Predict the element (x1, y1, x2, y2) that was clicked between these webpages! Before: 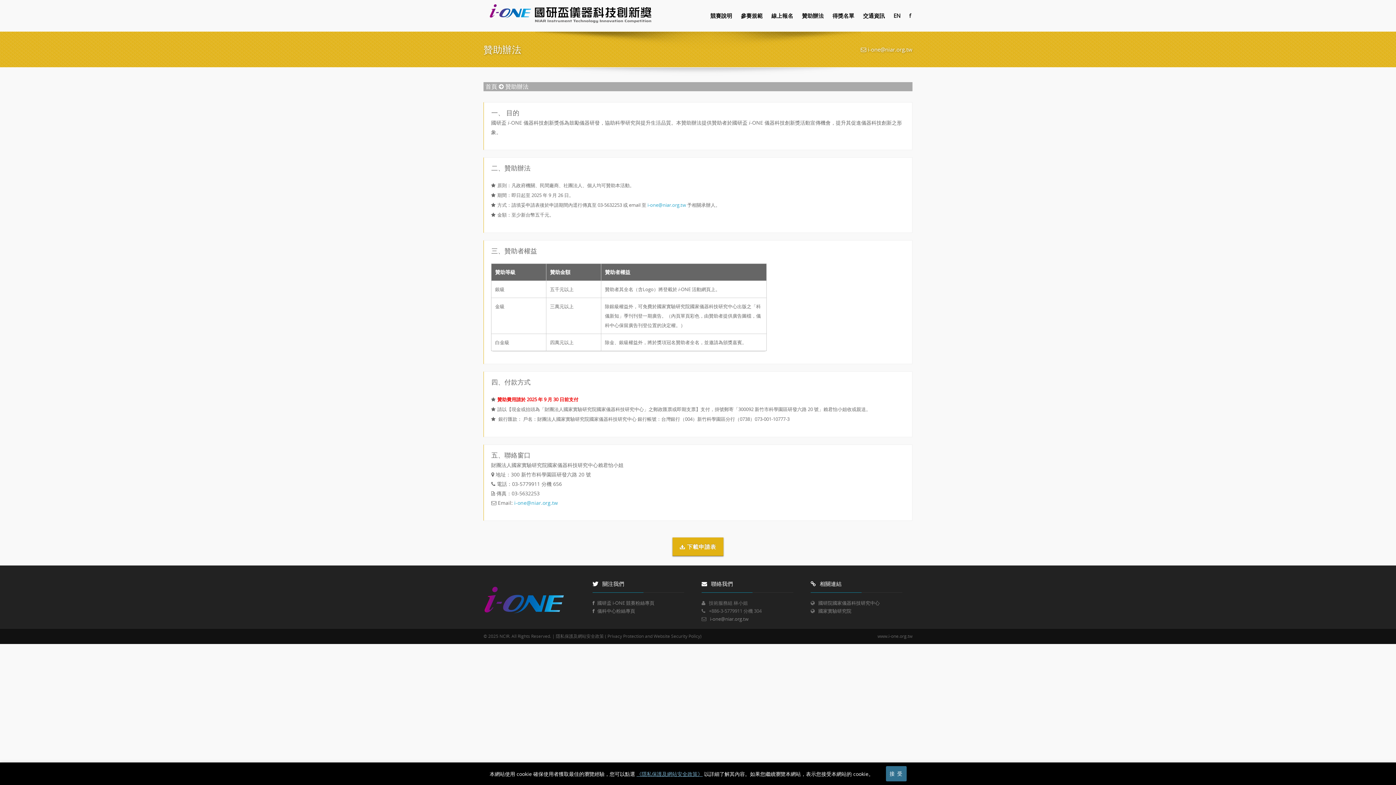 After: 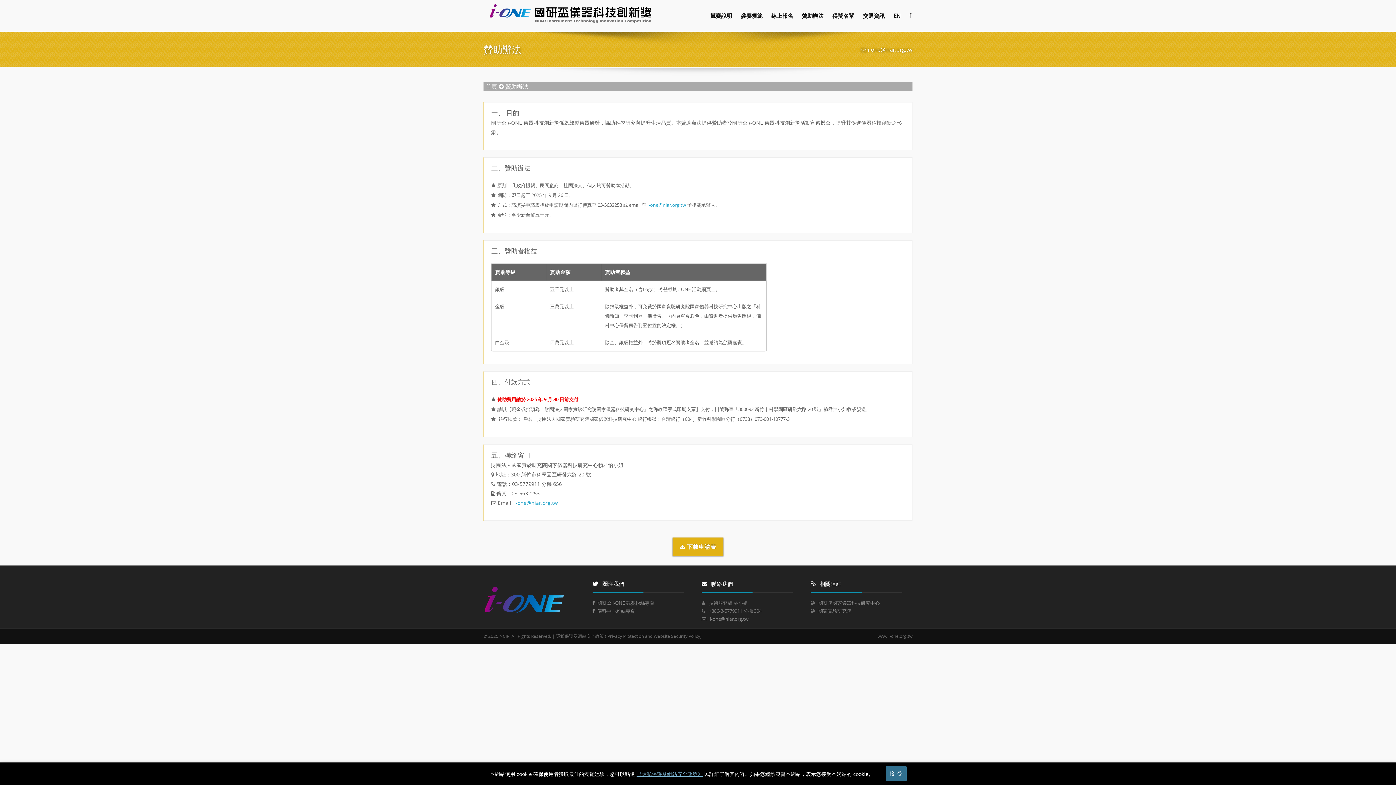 Action: bbox: (867, 45, 912, 53) label: i-one@niar.org.tw